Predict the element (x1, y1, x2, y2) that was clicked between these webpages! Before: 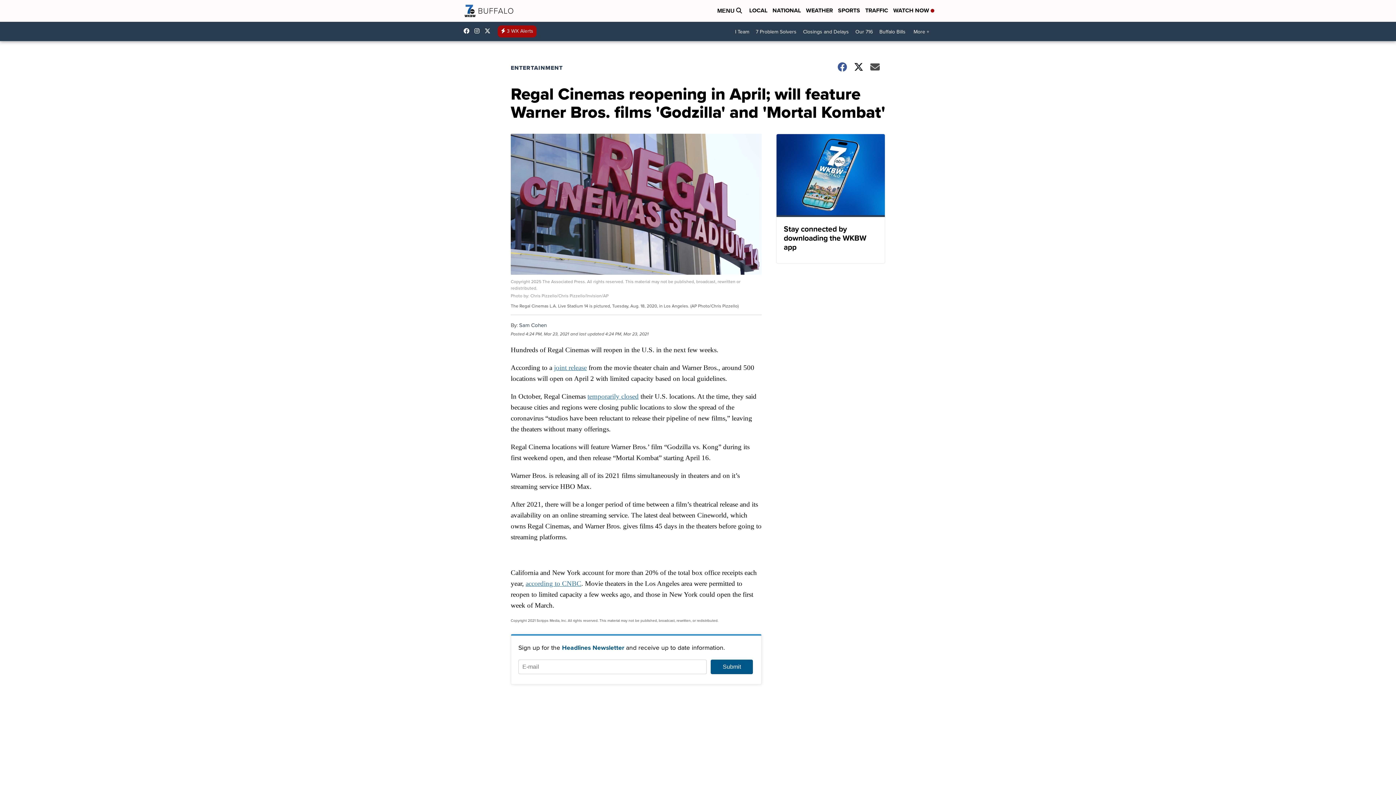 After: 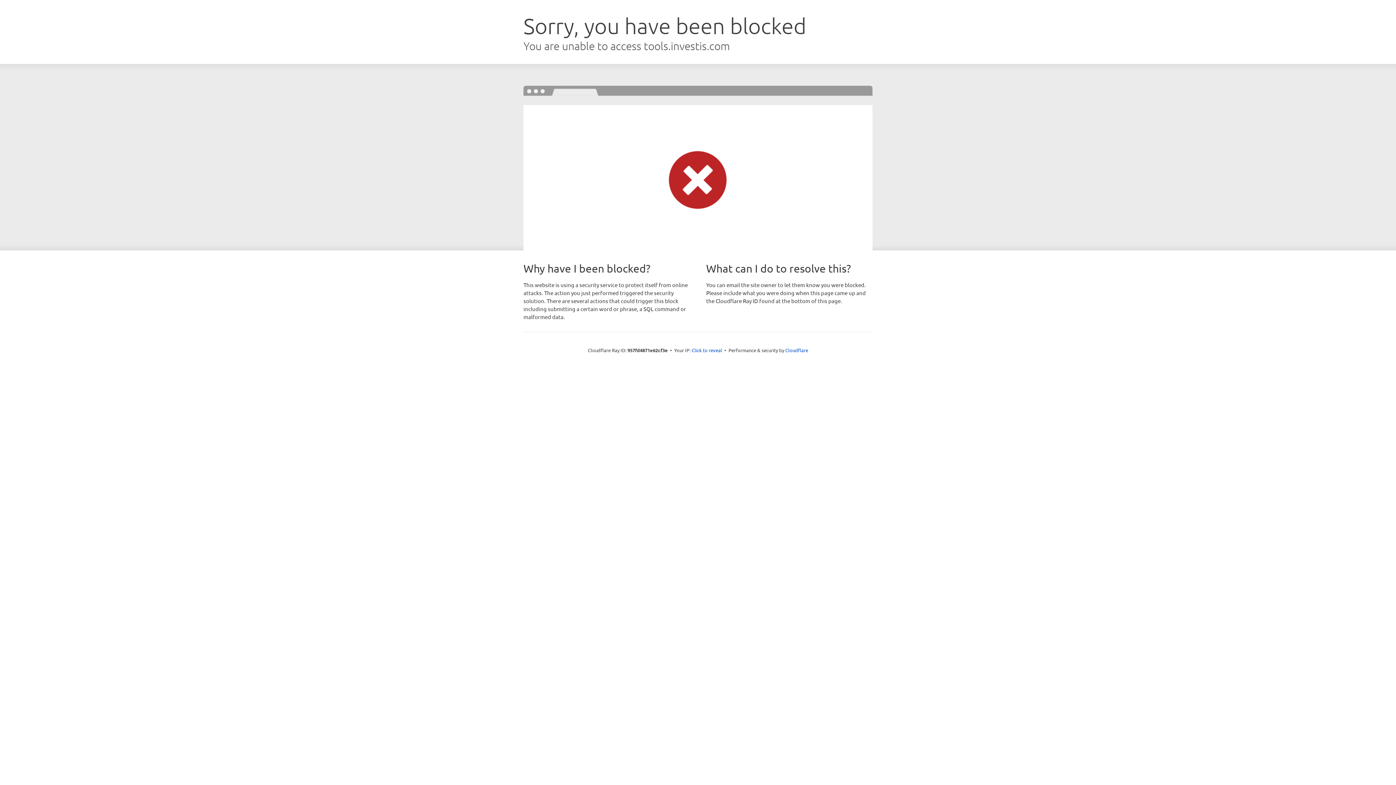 Action: bbox: (554, 364, 586, 371) label: joint release